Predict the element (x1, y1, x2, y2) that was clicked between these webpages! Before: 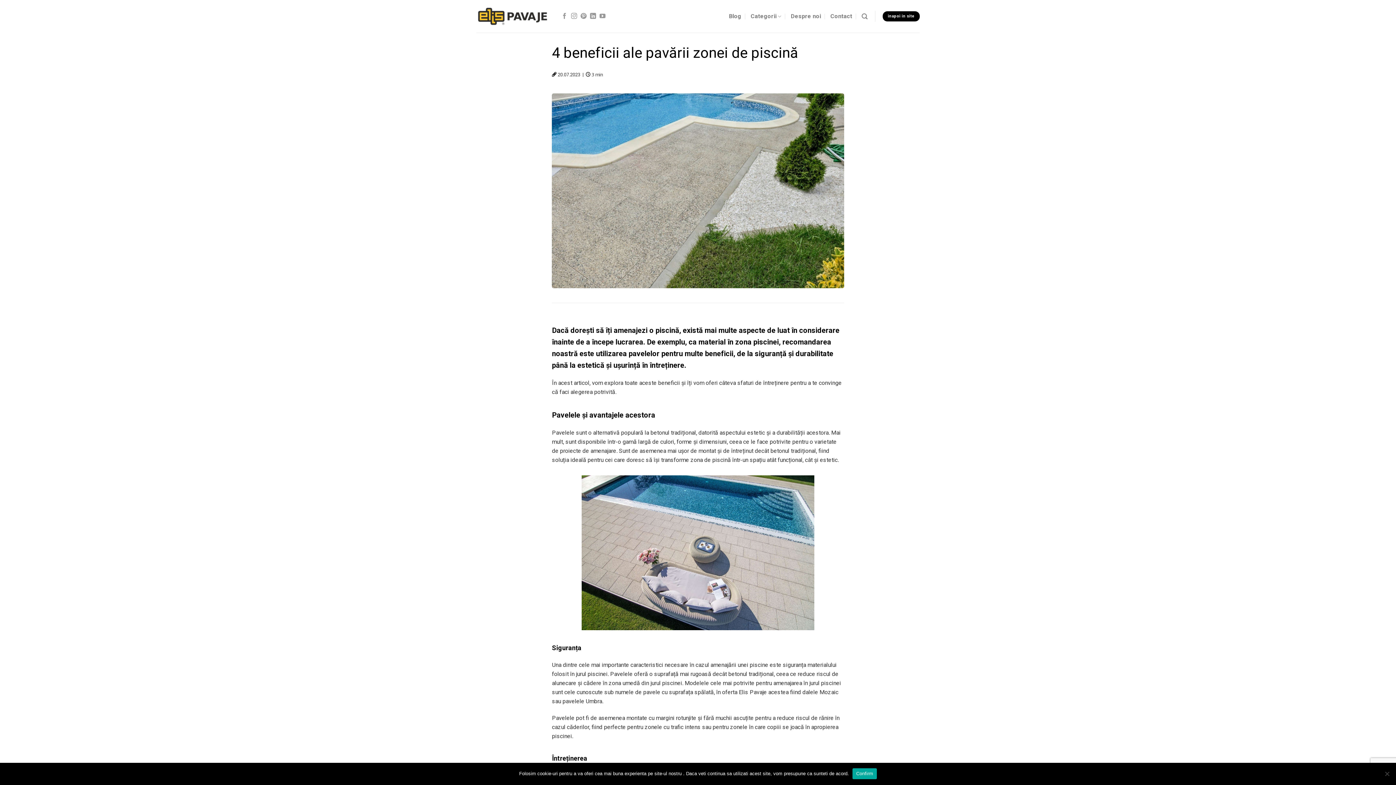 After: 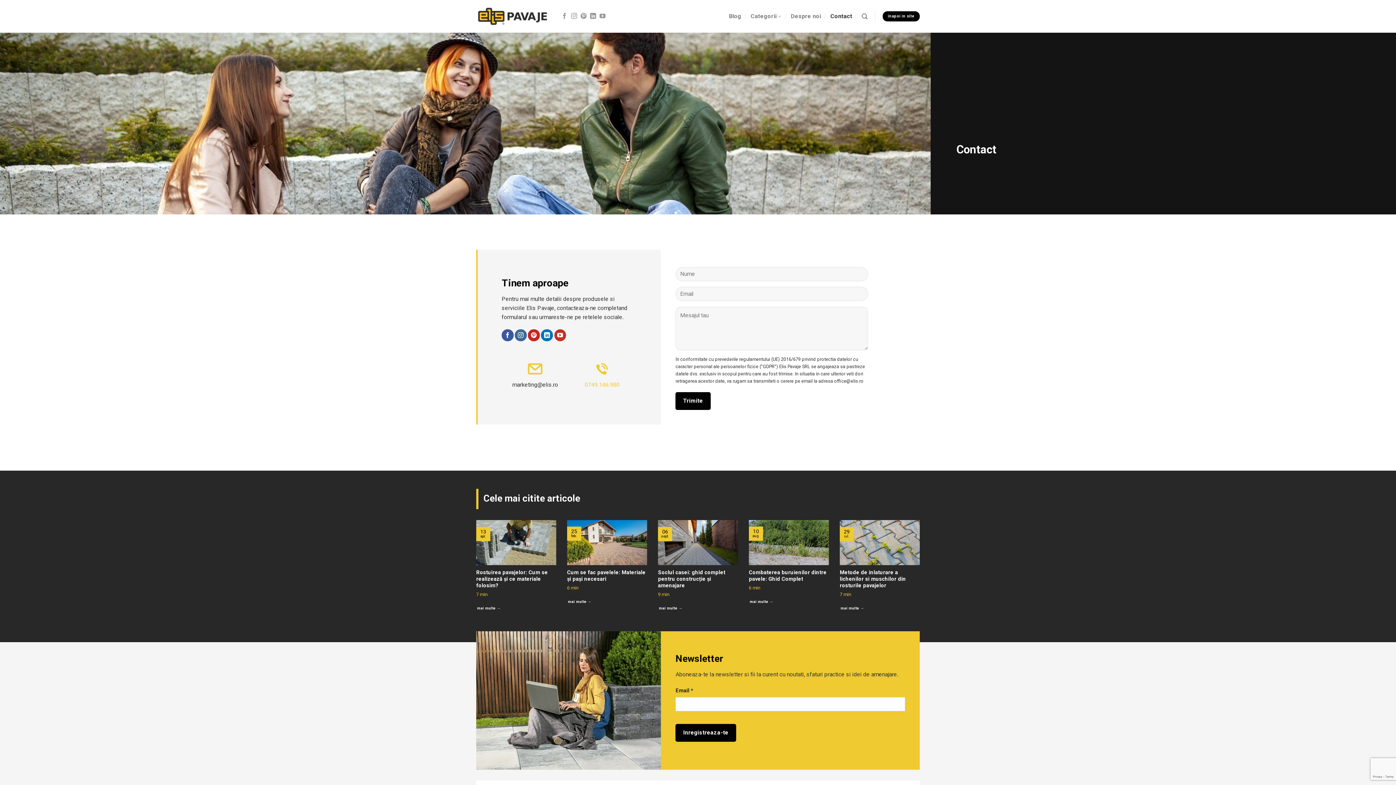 Action: bbox: (830, 8, 852, 24) label: Contact